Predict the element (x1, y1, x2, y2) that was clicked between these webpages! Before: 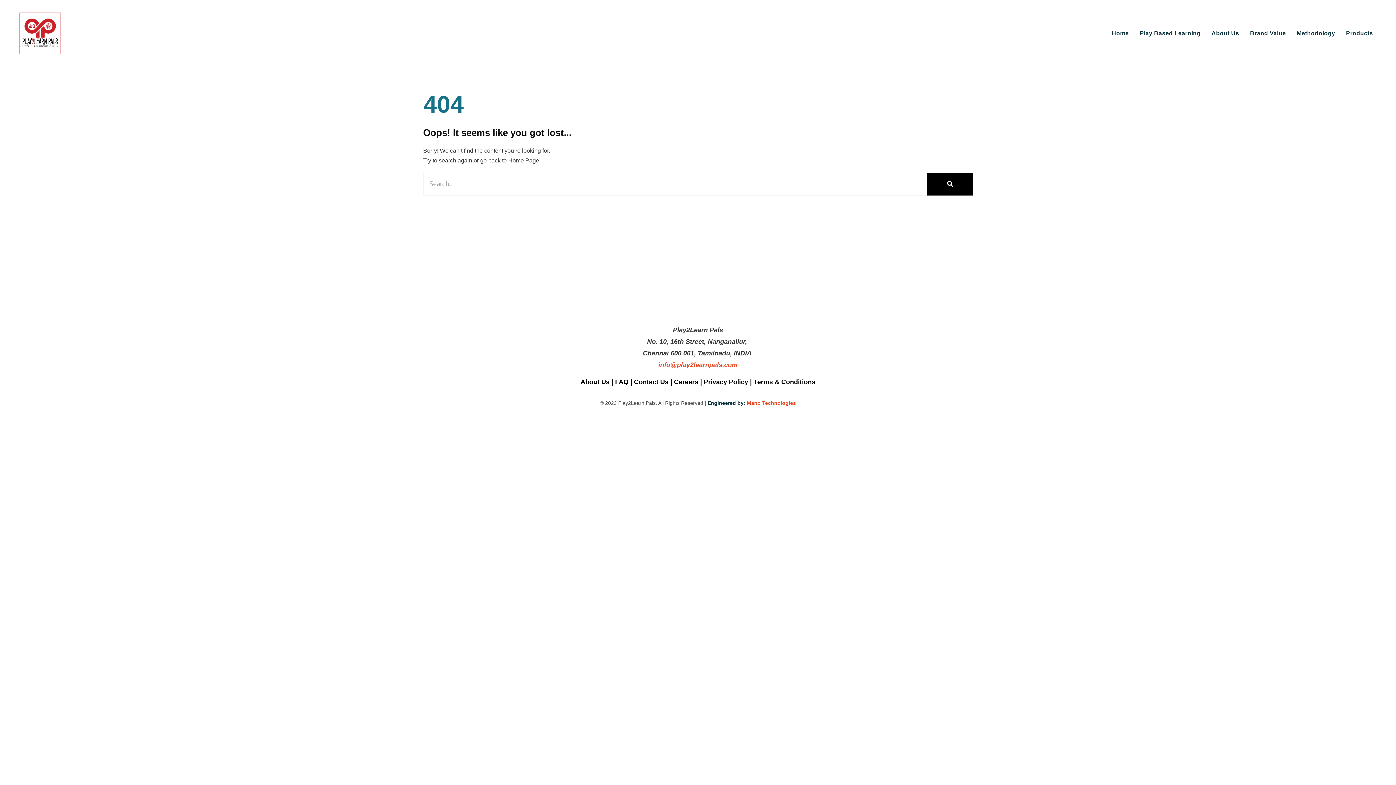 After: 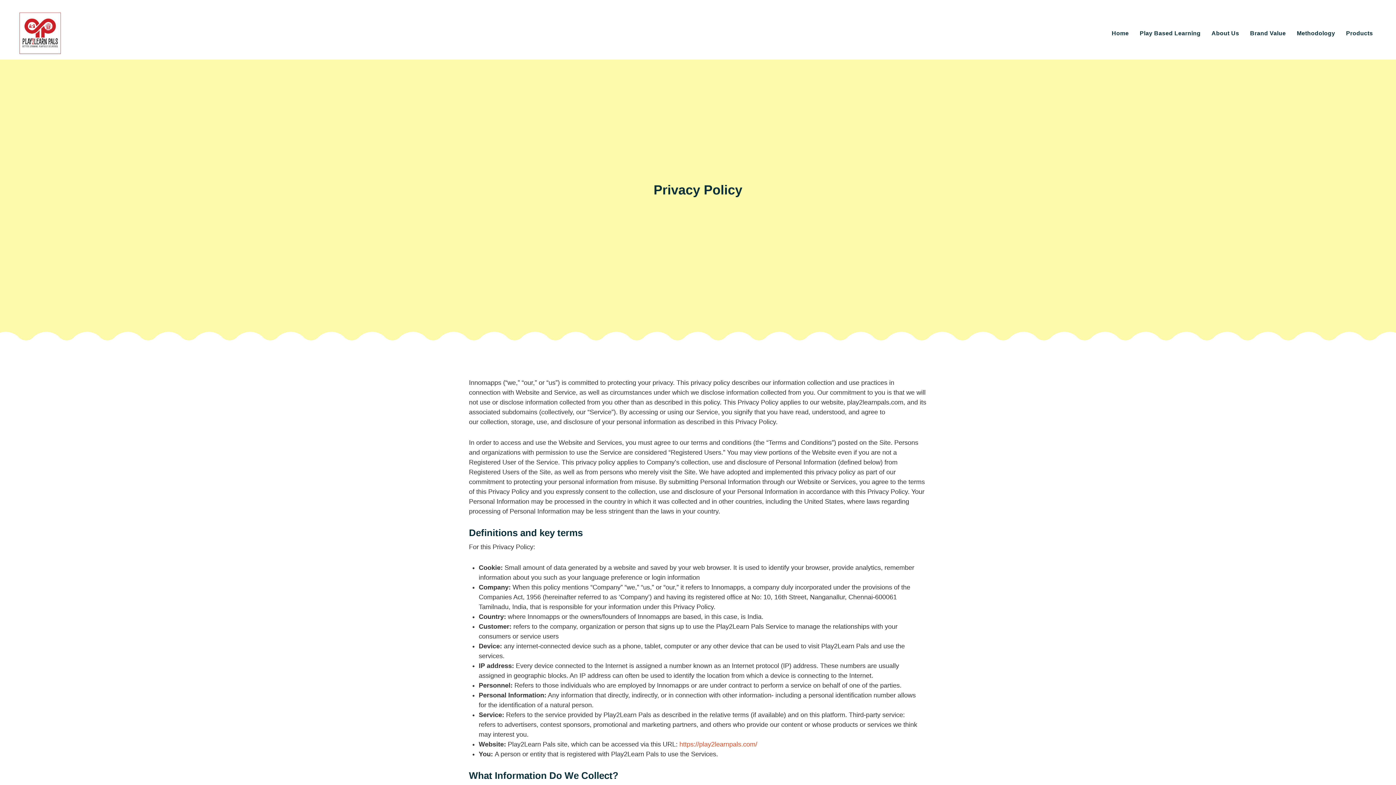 Action: label: Privacy Policy bbox: (704, 378, 748, 385)